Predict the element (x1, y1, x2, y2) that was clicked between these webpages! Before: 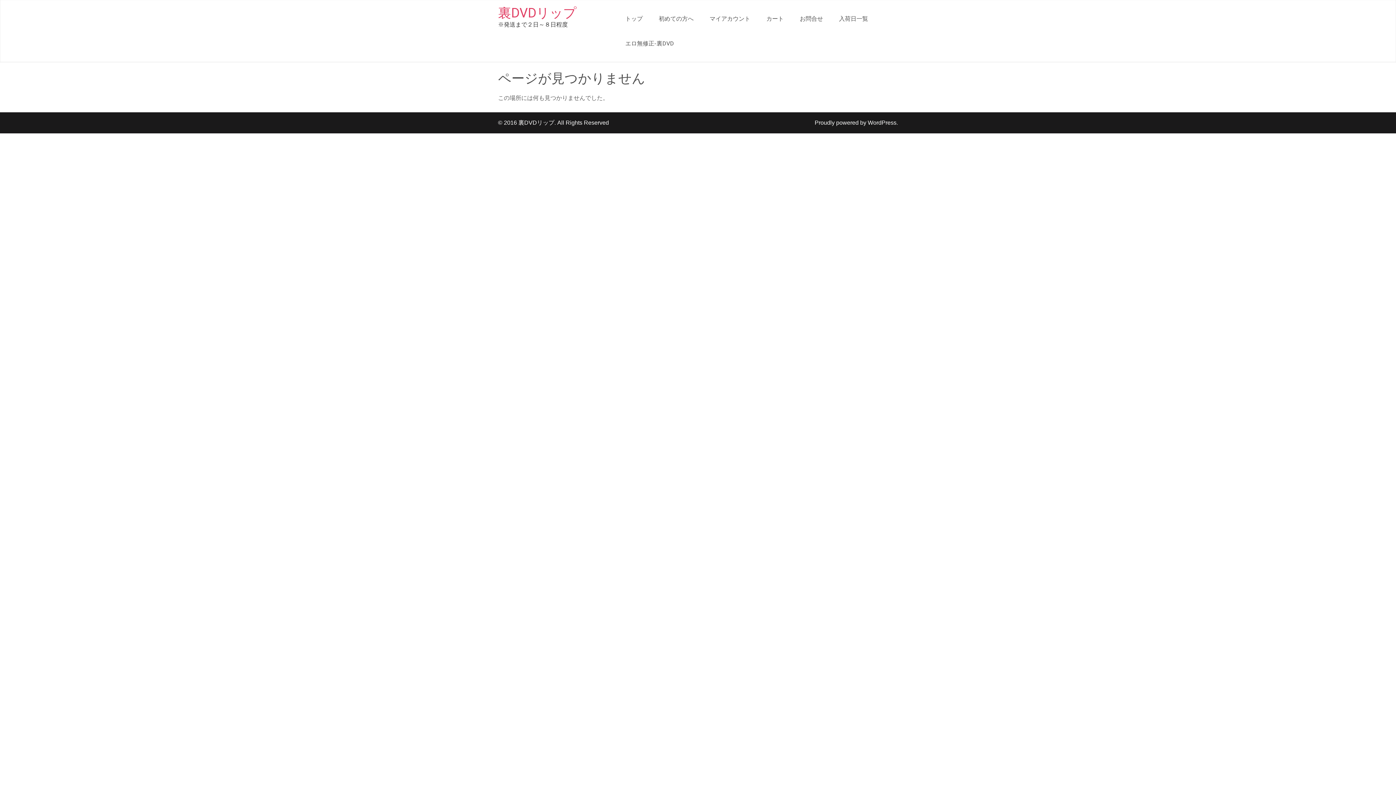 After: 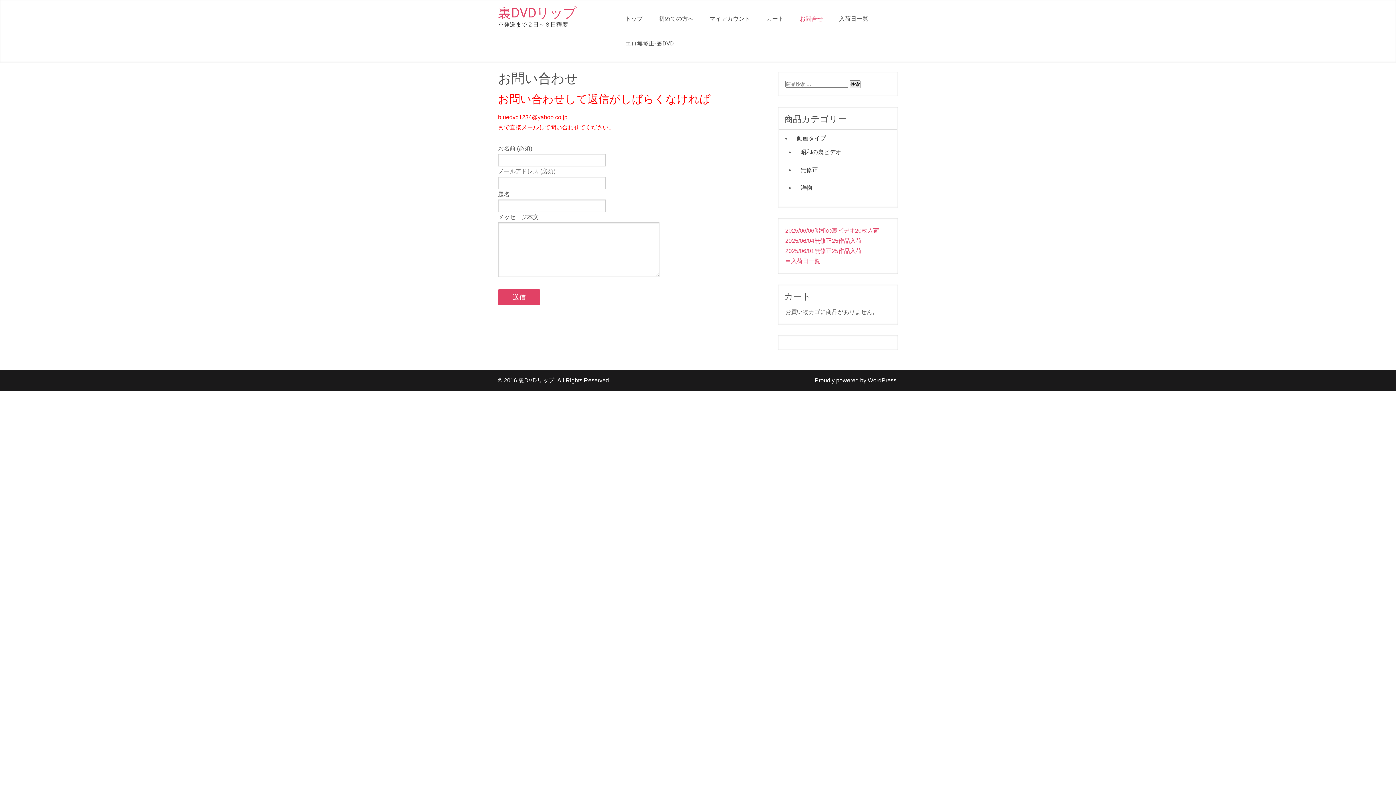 Action: bbox: (792, 6, 830, 31) label: お問合せ